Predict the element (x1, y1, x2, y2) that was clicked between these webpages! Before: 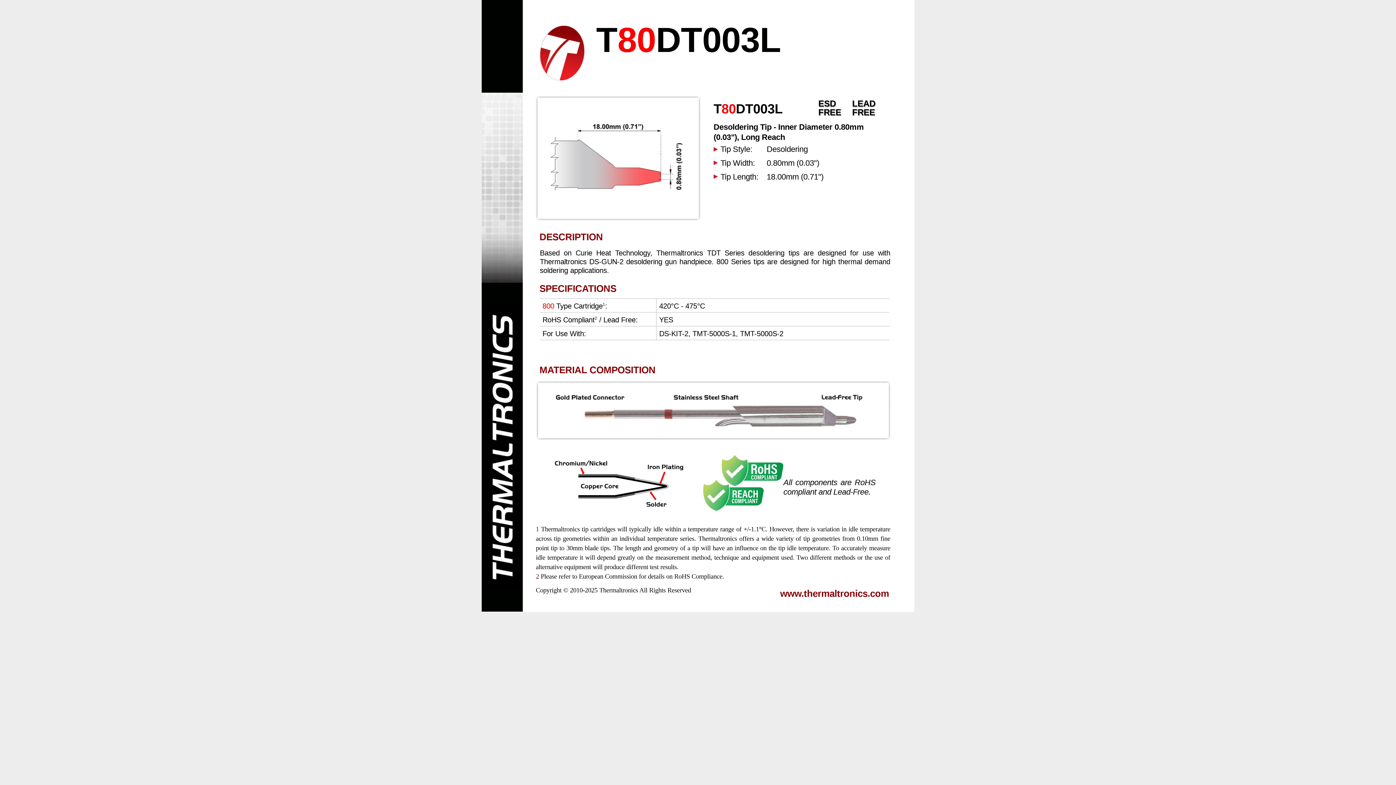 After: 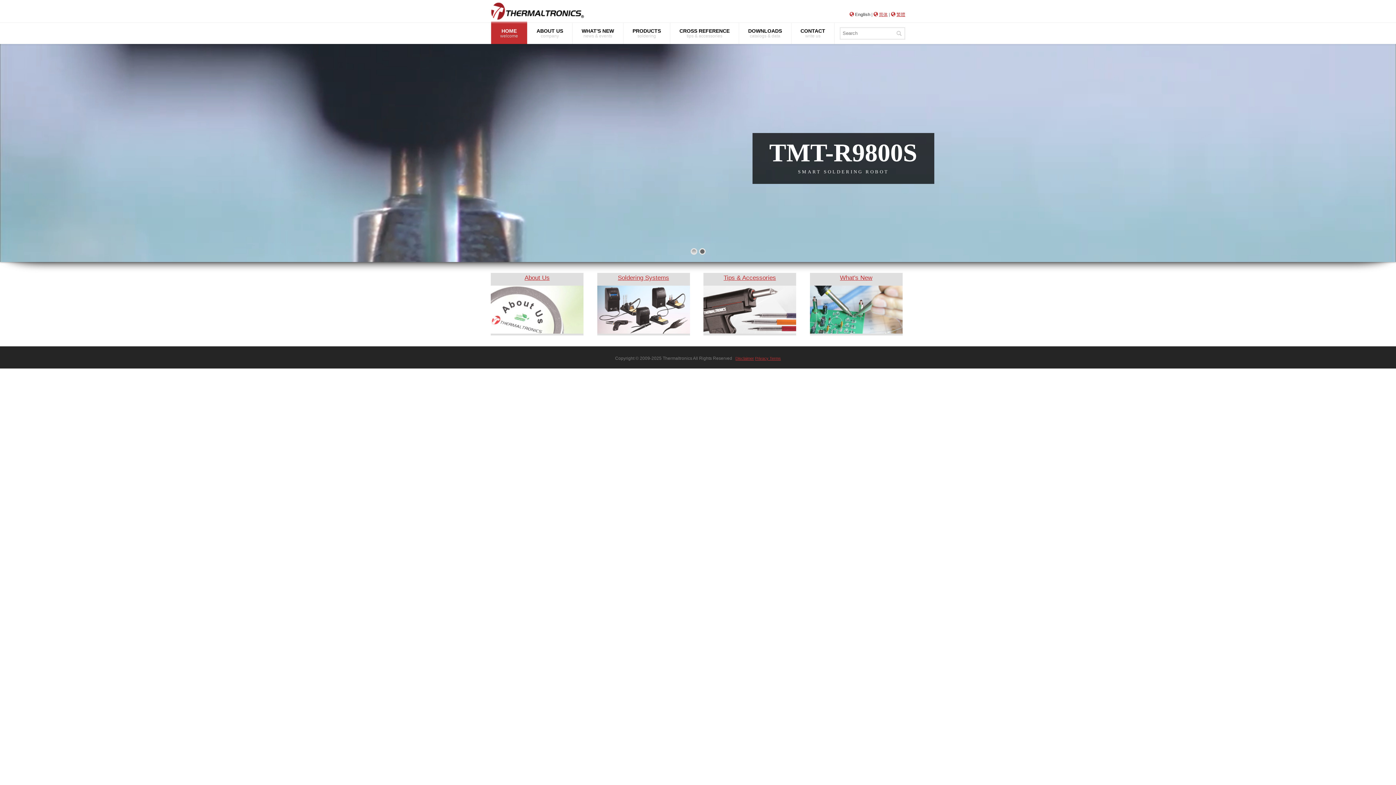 Action: bbox: (599, 586, 638, 594) label: Thermaltronics